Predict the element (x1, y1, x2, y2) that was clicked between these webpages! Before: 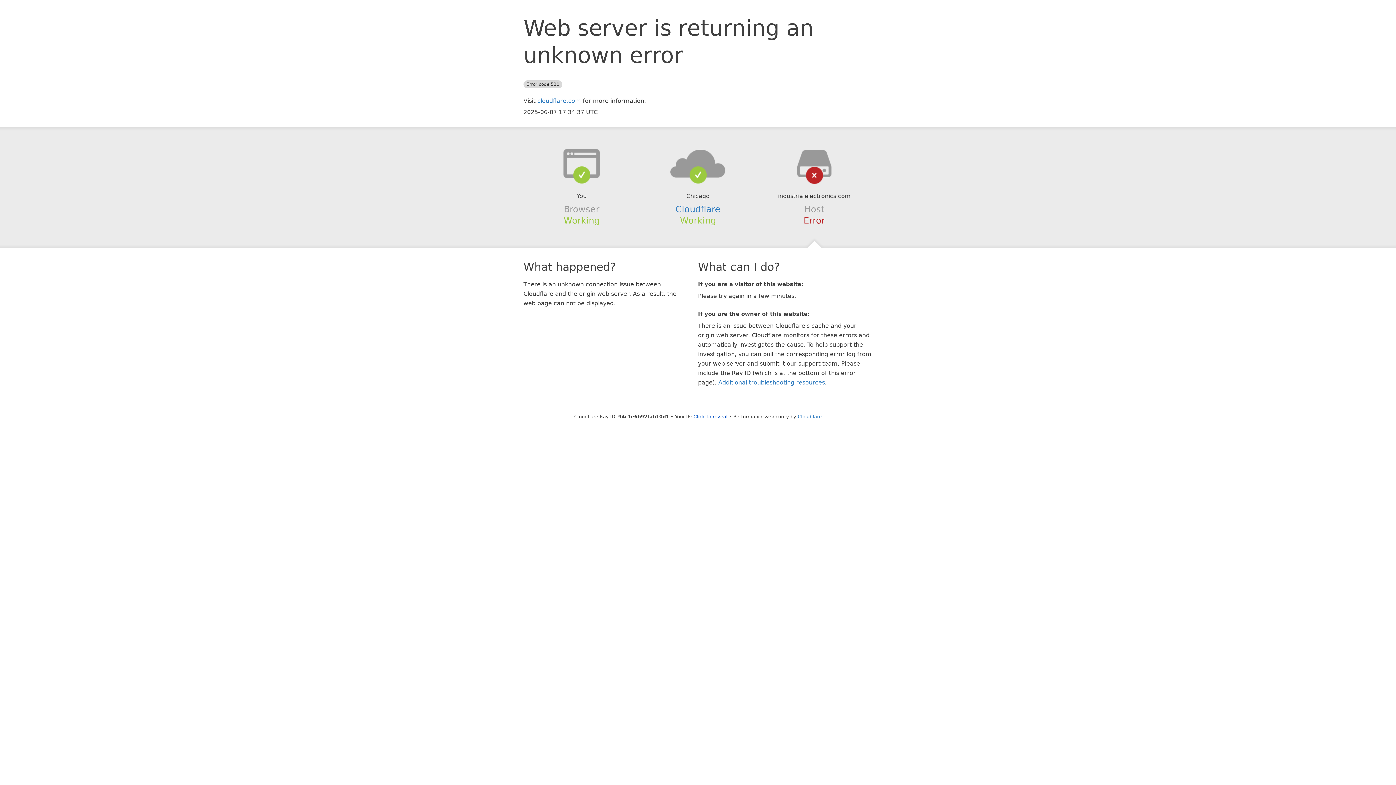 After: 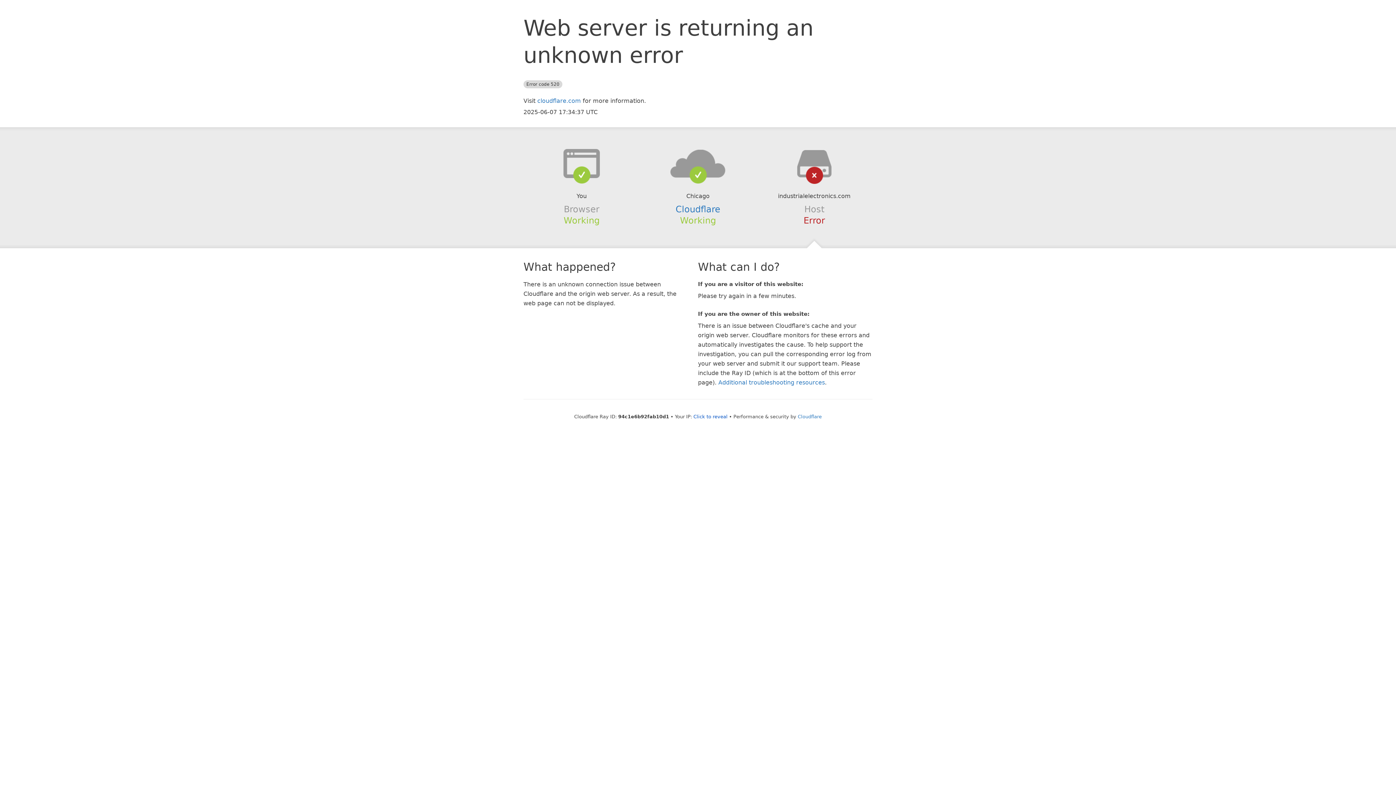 Action: bbox: (639, 148, 756, 178)